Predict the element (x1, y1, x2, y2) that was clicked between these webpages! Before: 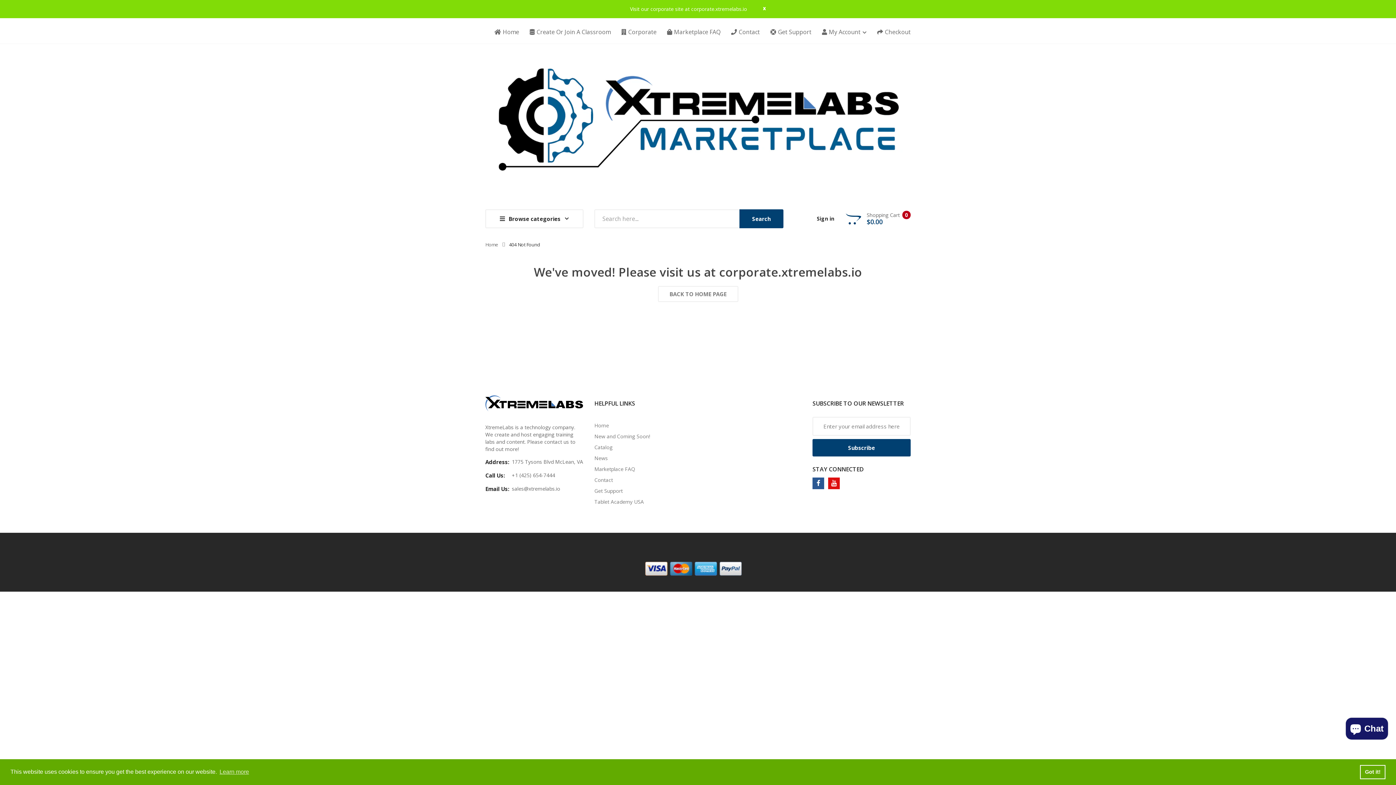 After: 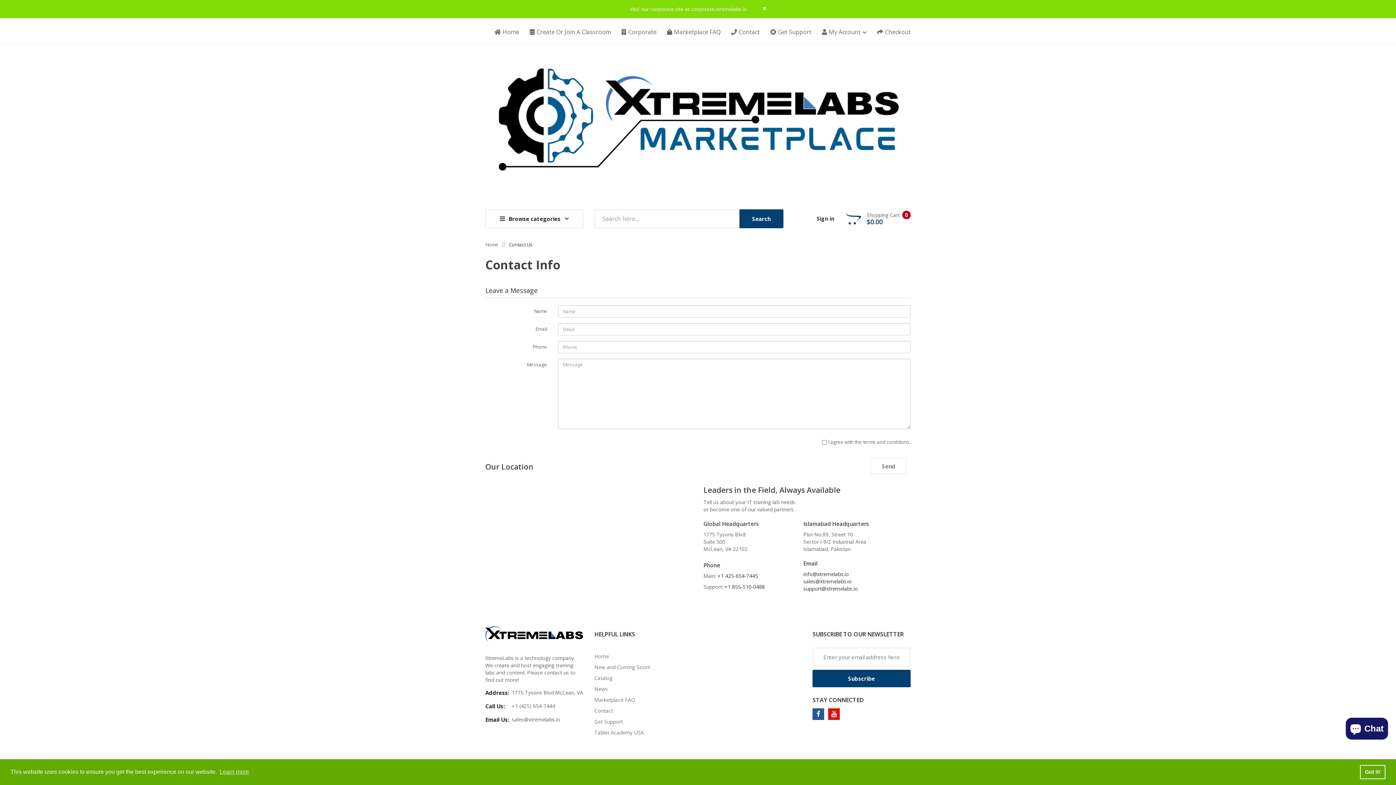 Action: bbox: (731, 25, 760, 38) label: Contact